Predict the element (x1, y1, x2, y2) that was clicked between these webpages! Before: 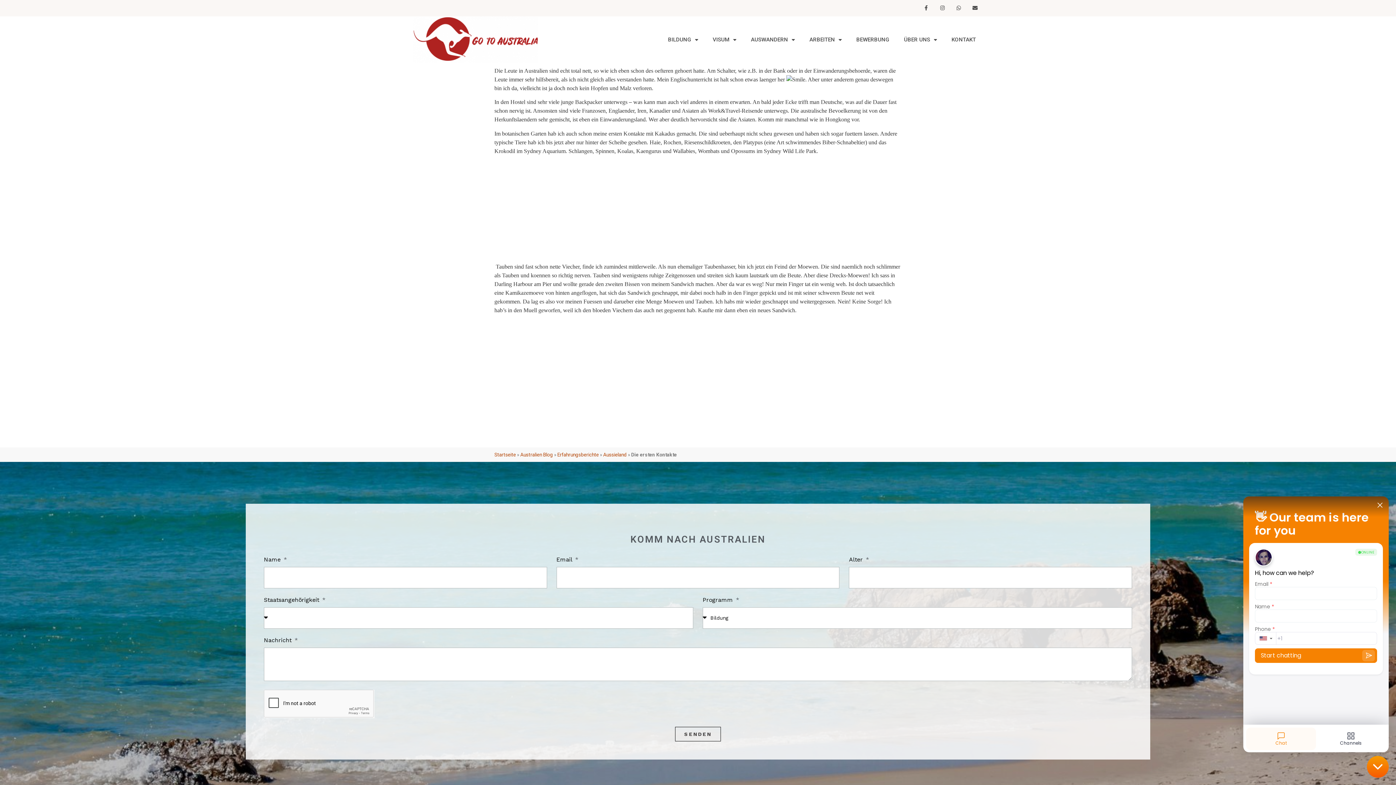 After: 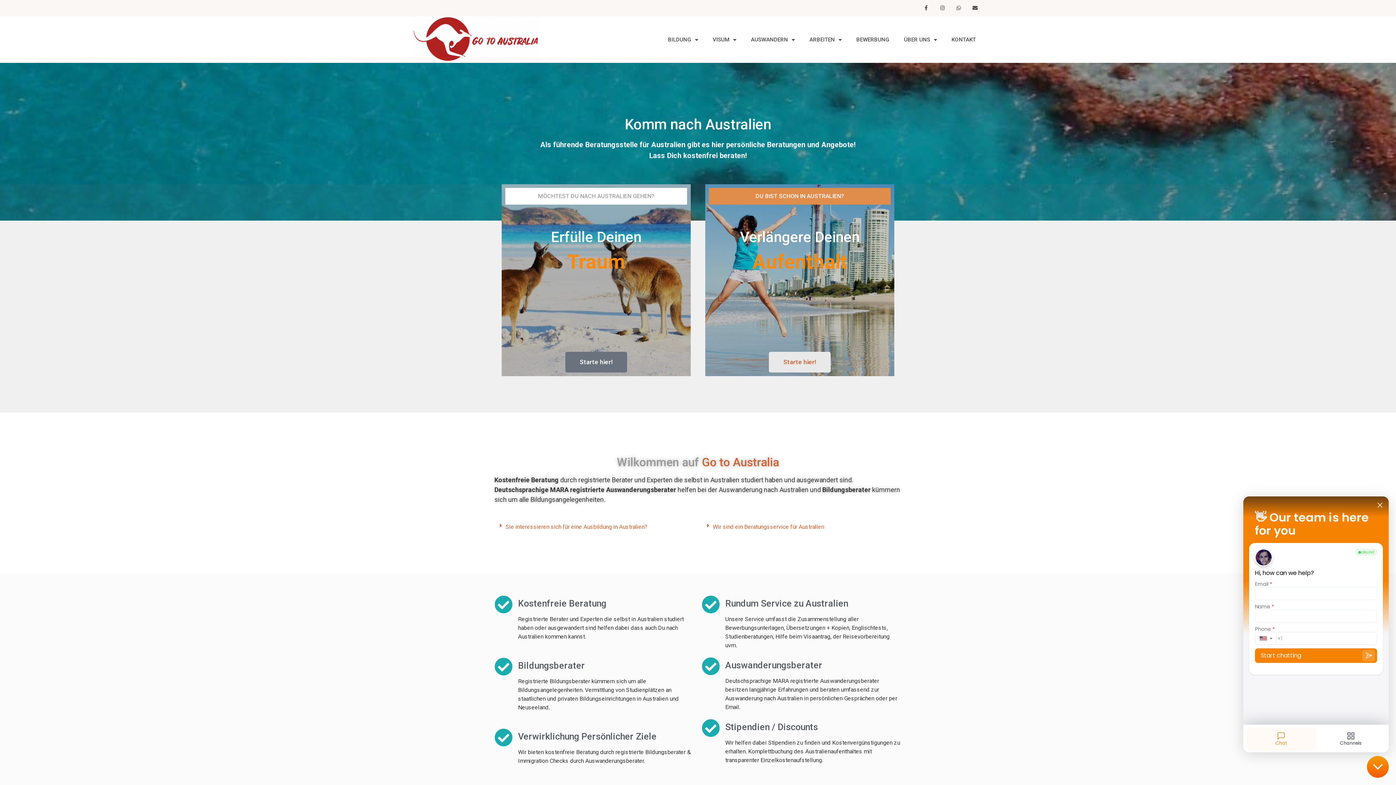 Action: label: Startseite bbox: (494, 451, 516, 457)